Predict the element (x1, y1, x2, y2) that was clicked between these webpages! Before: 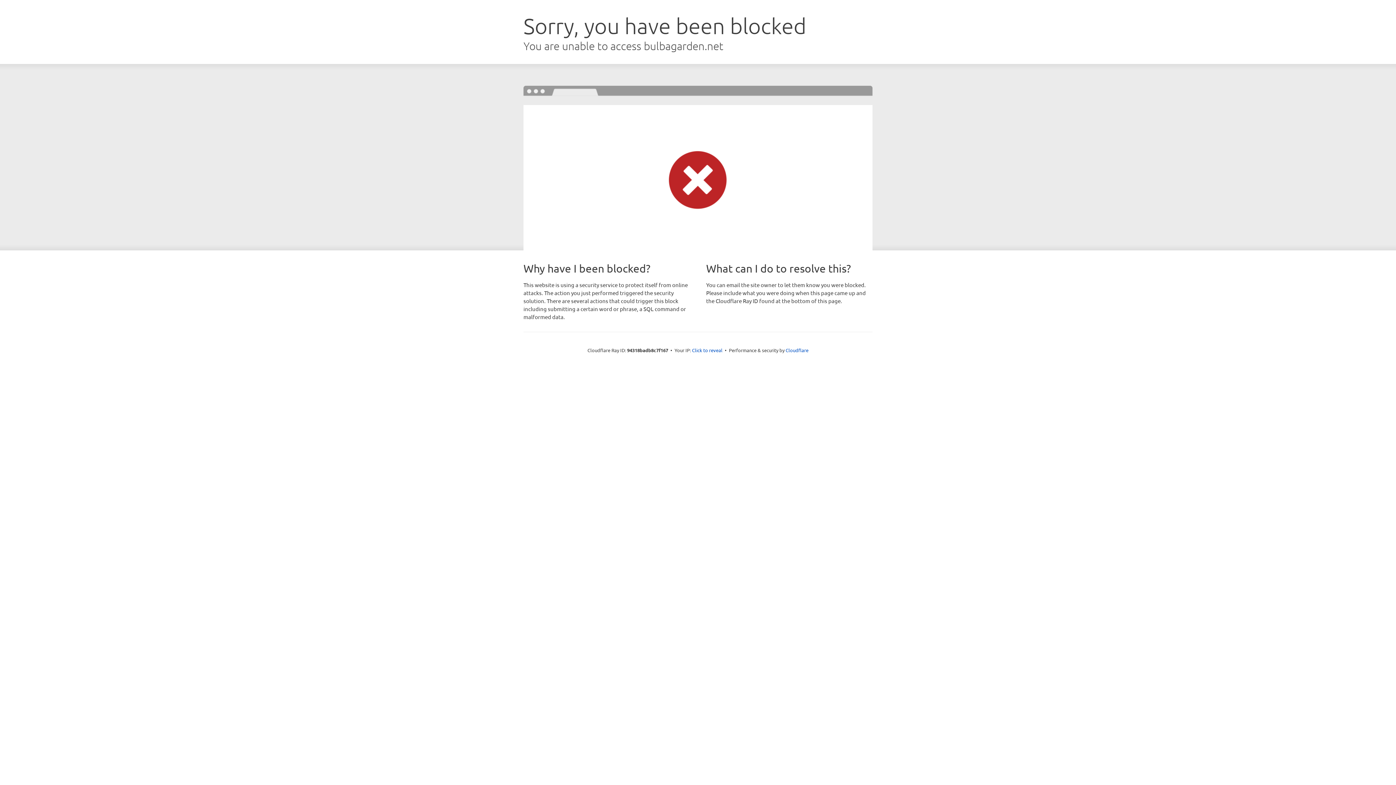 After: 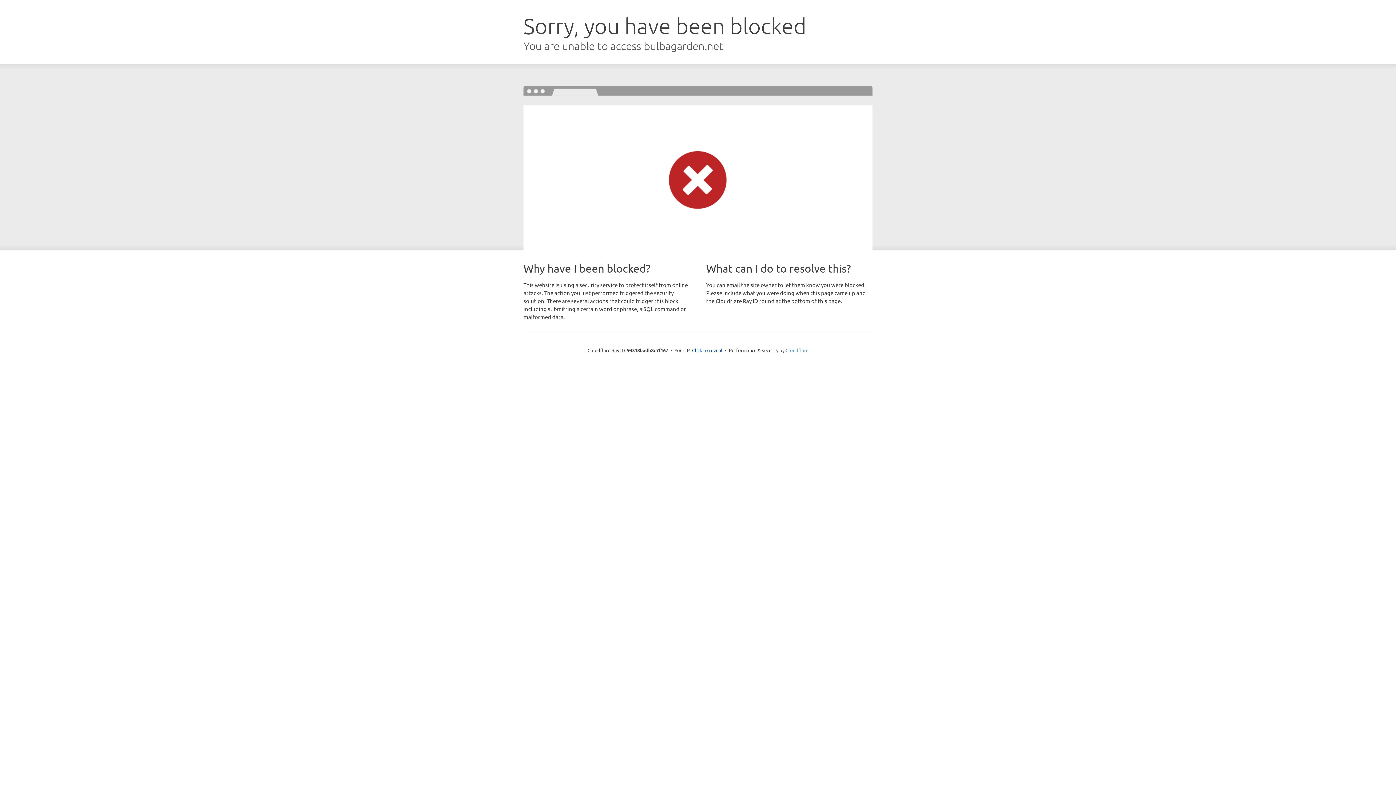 Action: bbox: (785, 347, 808, 353) label: Cloudflare